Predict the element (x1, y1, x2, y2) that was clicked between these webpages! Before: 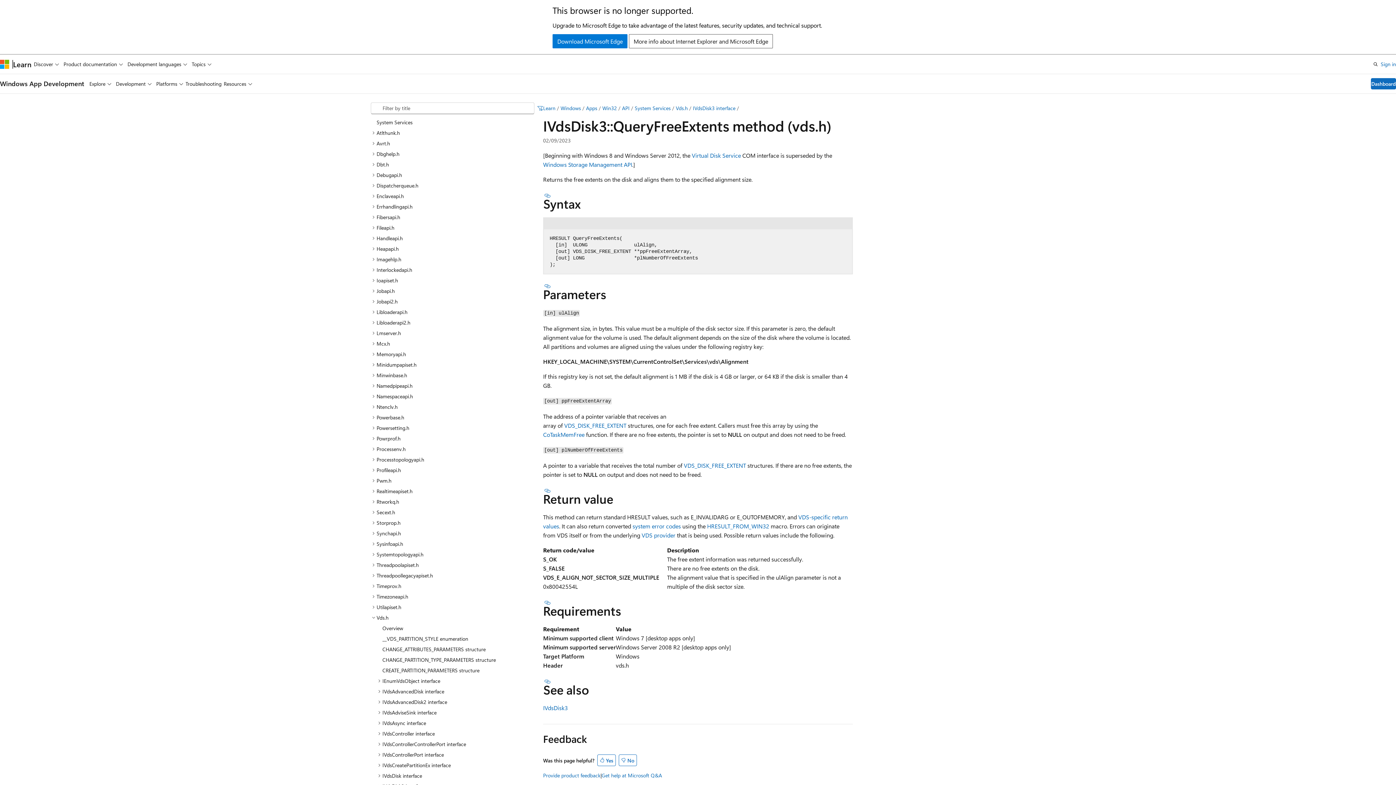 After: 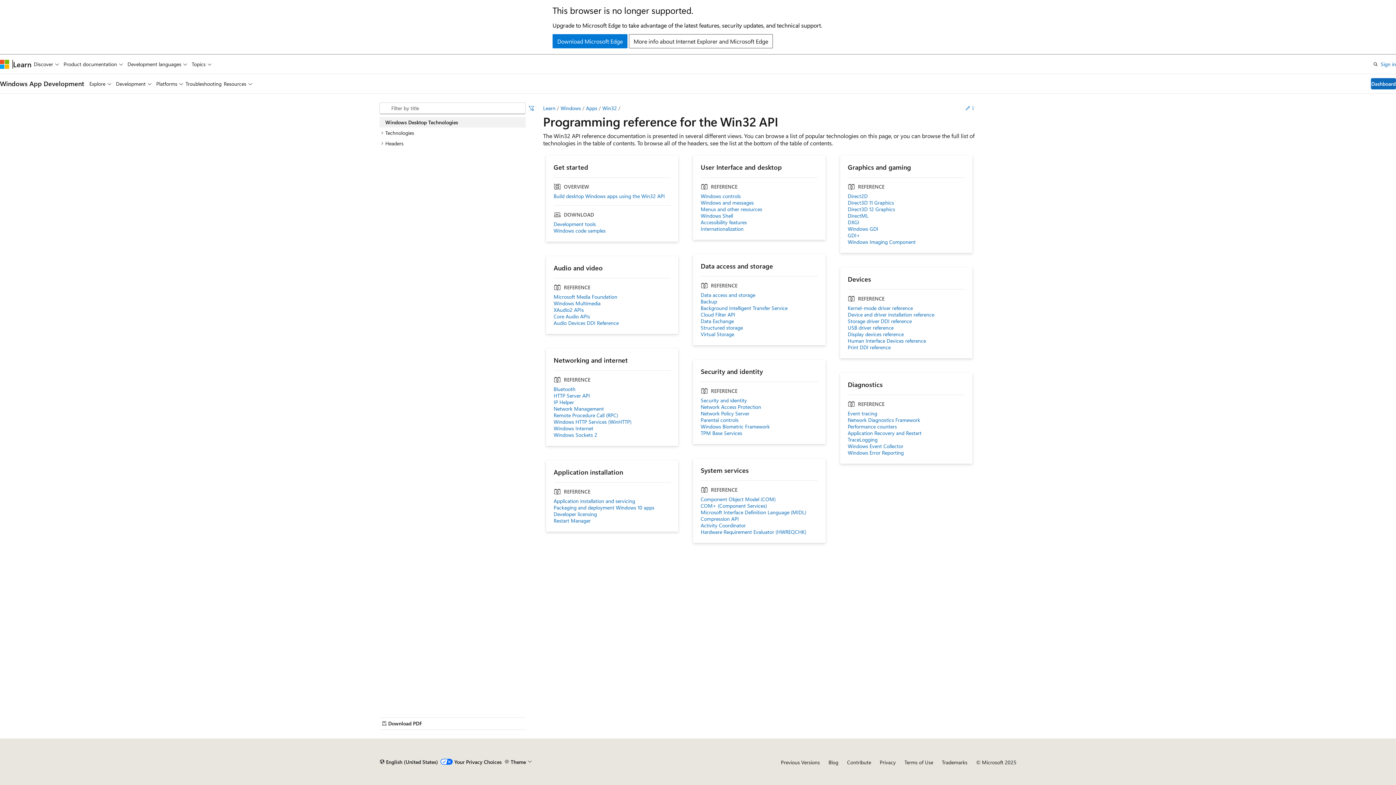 Action: label: API bbox: (622, 104, 629, 111)